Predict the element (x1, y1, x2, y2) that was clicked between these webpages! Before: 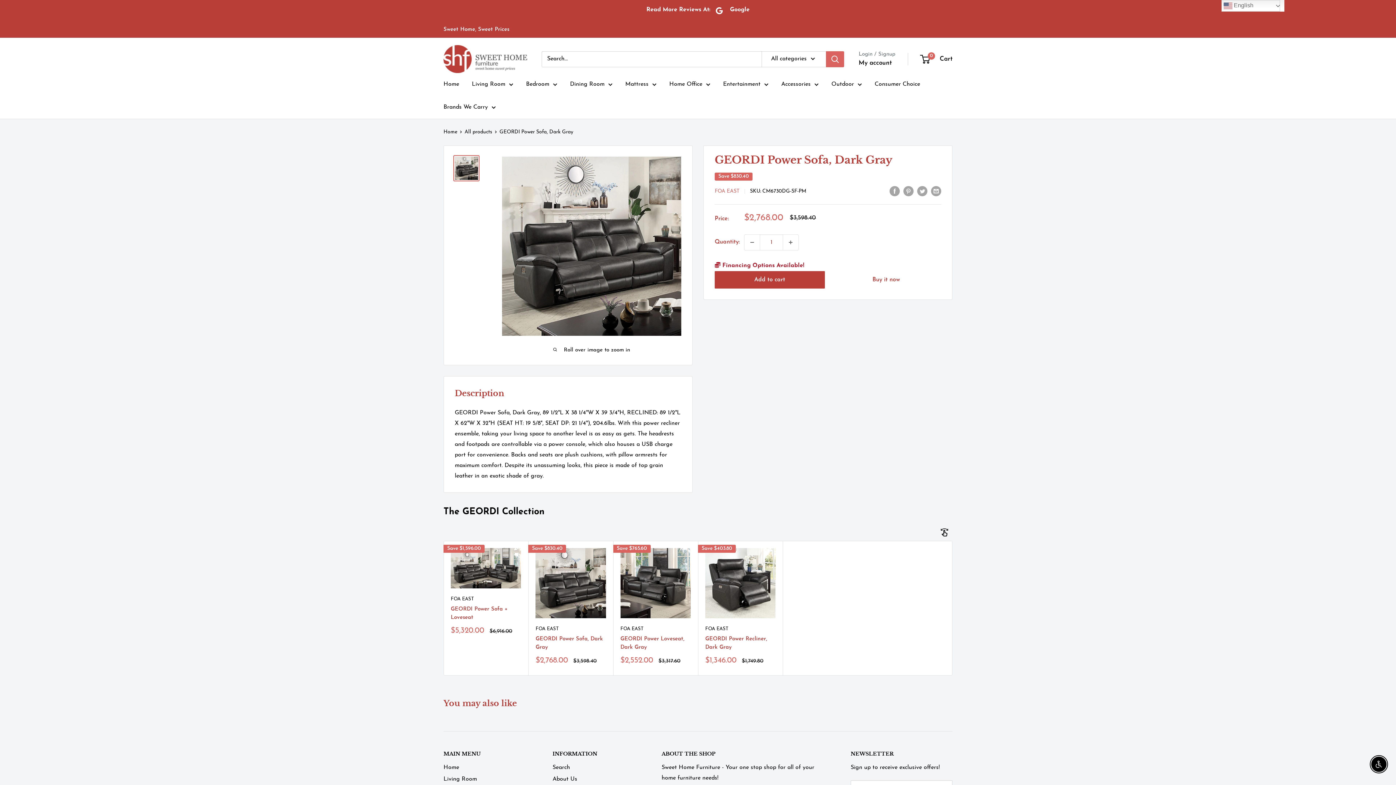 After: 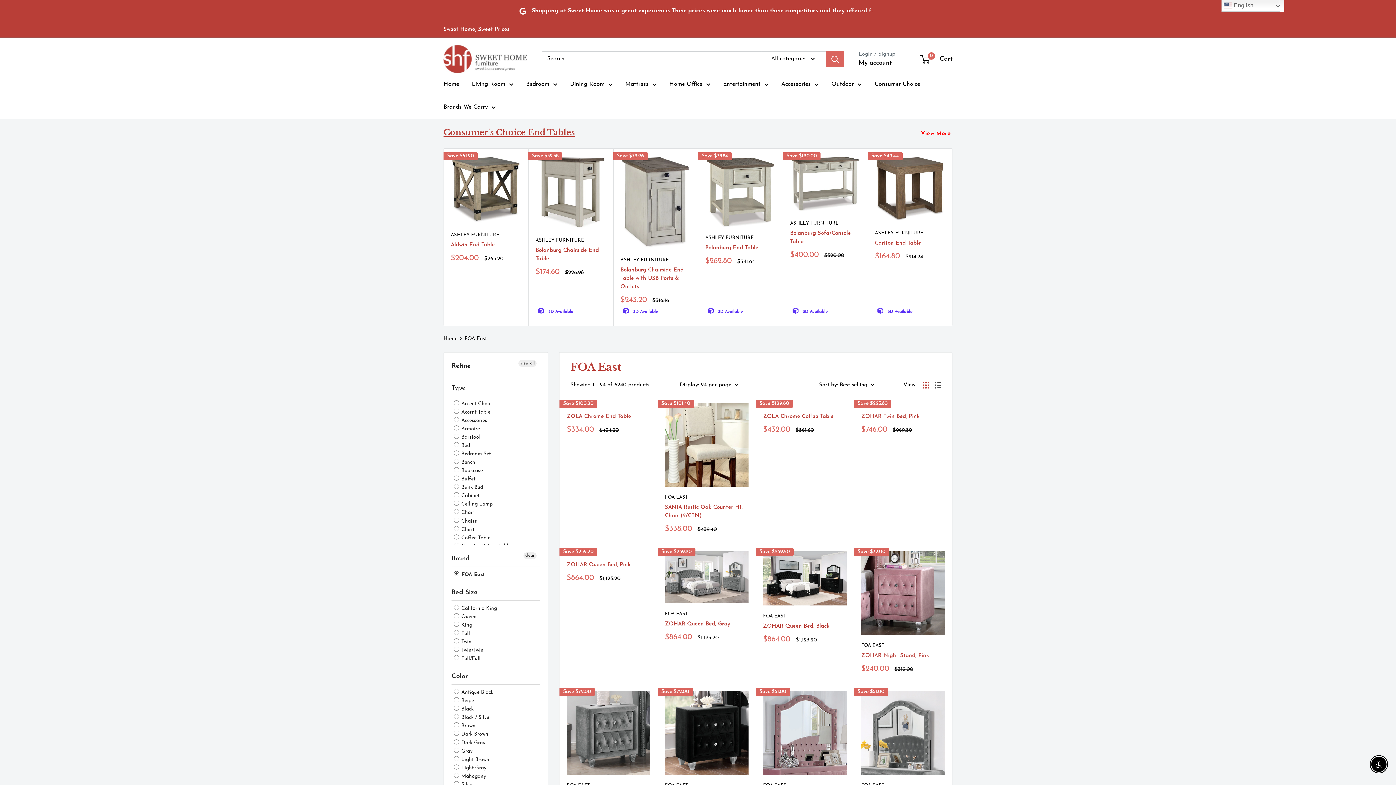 Action: bbox: (620, 625, 690, 633) label: FOA EAST